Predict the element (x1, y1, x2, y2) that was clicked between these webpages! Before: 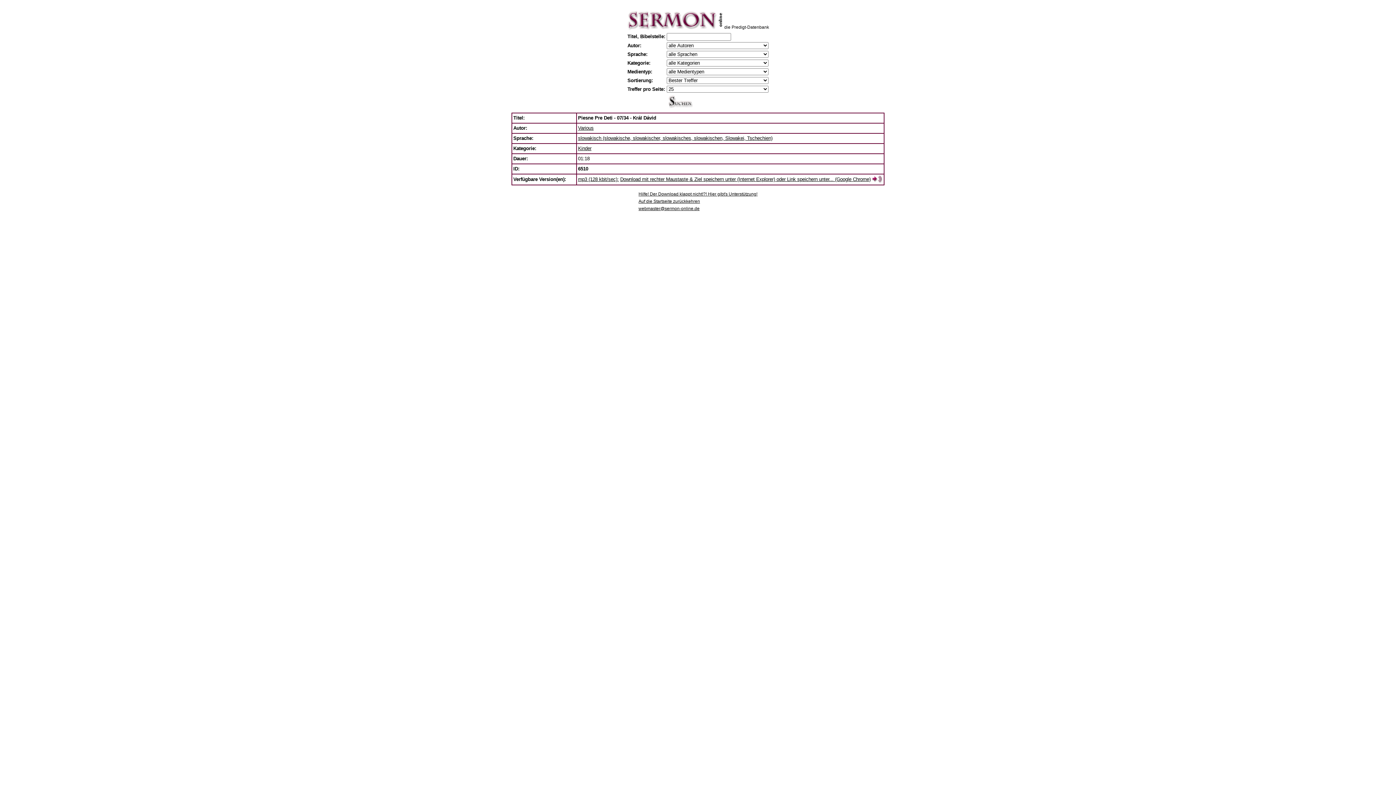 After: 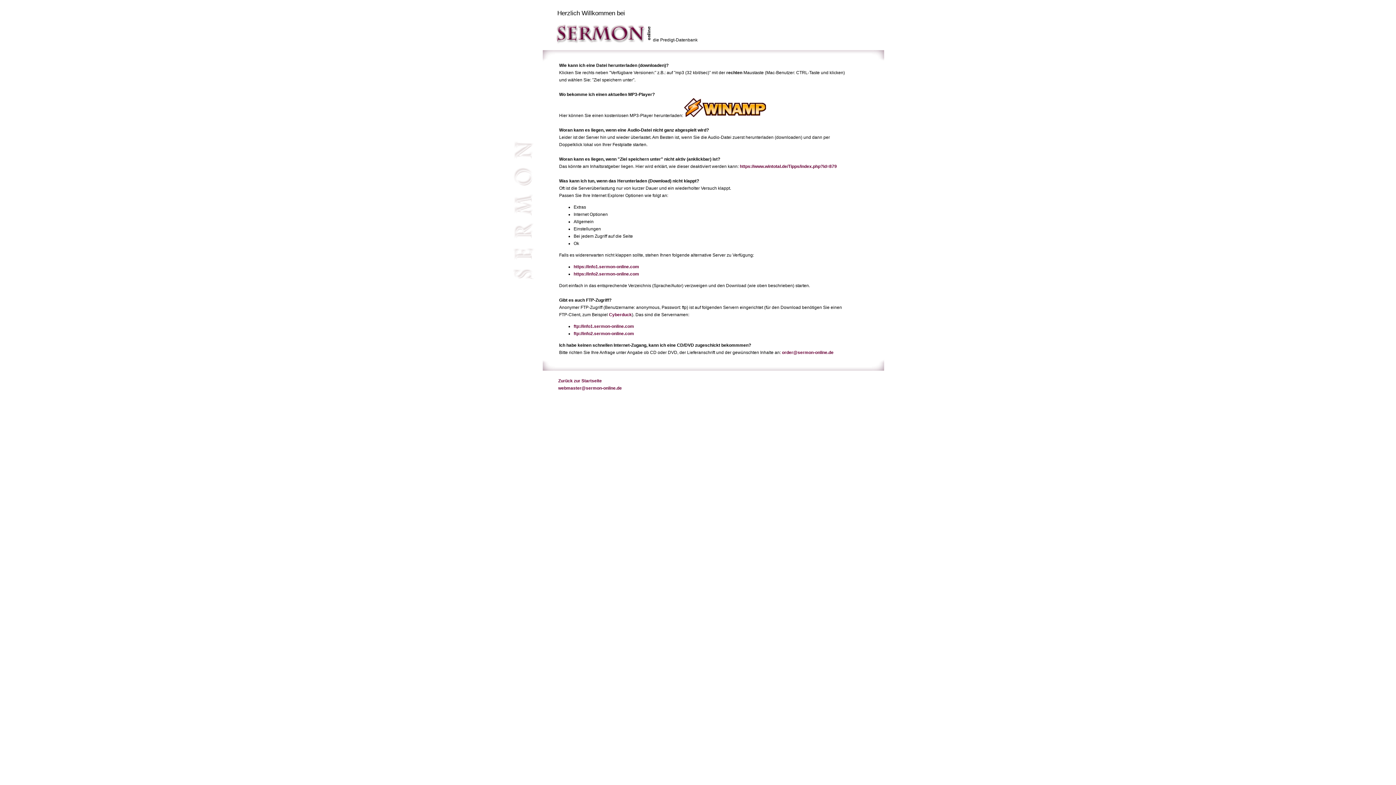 Action: bbox: (638, 191, 757, 196) label: Hilfe! Der Download klappt nicht!?! Hier gibt's Unterstützung!